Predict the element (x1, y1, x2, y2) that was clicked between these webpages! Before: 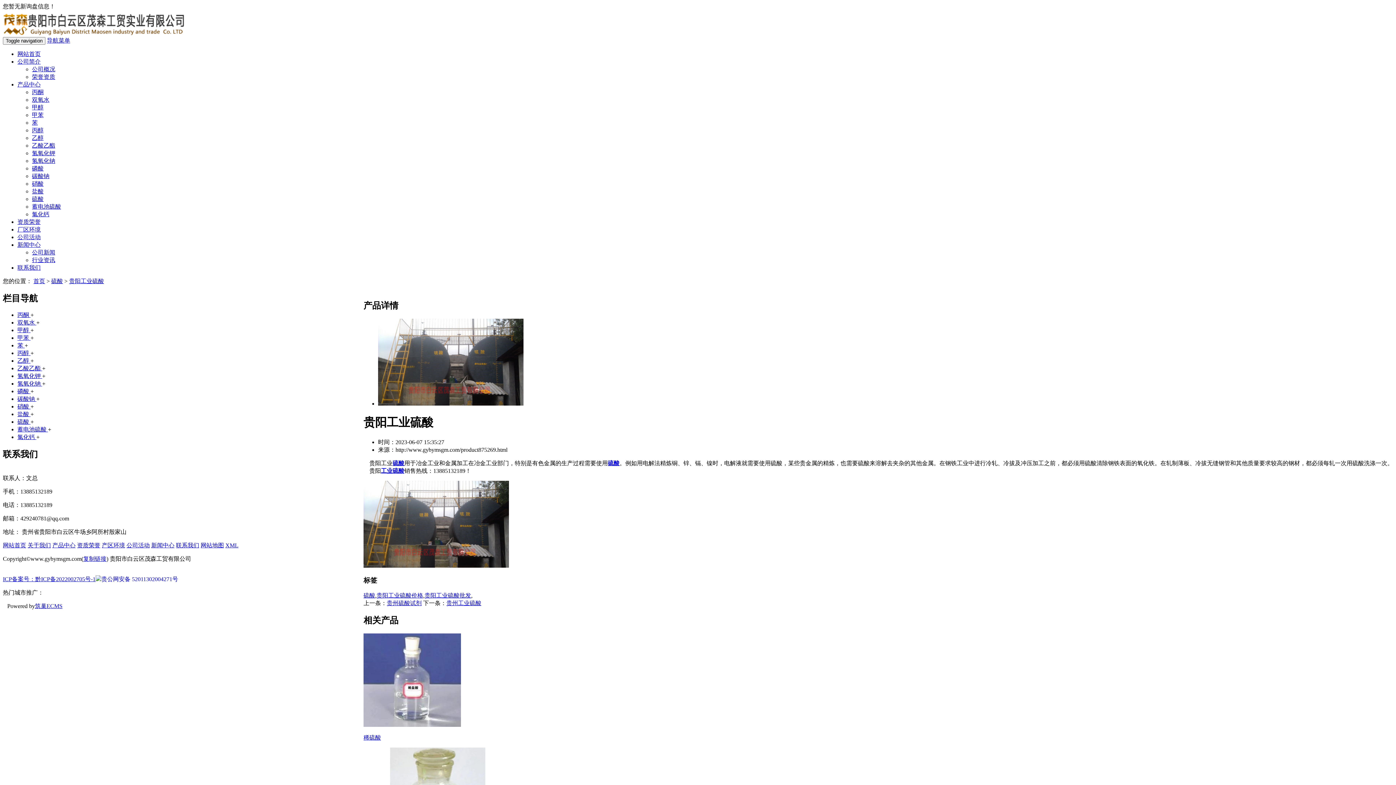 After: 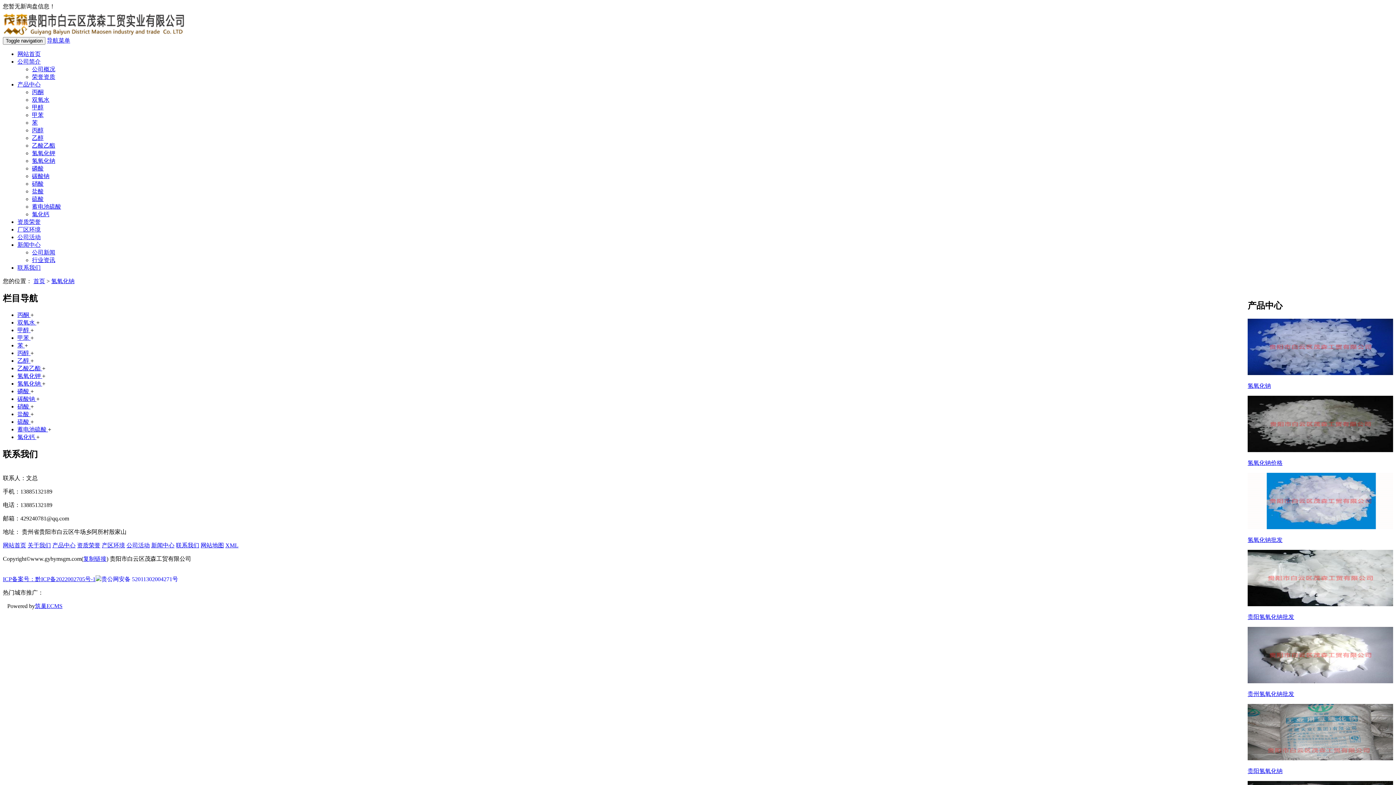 Action: bbox: (17, 380, 42, 386) label: 氢氧化钠 